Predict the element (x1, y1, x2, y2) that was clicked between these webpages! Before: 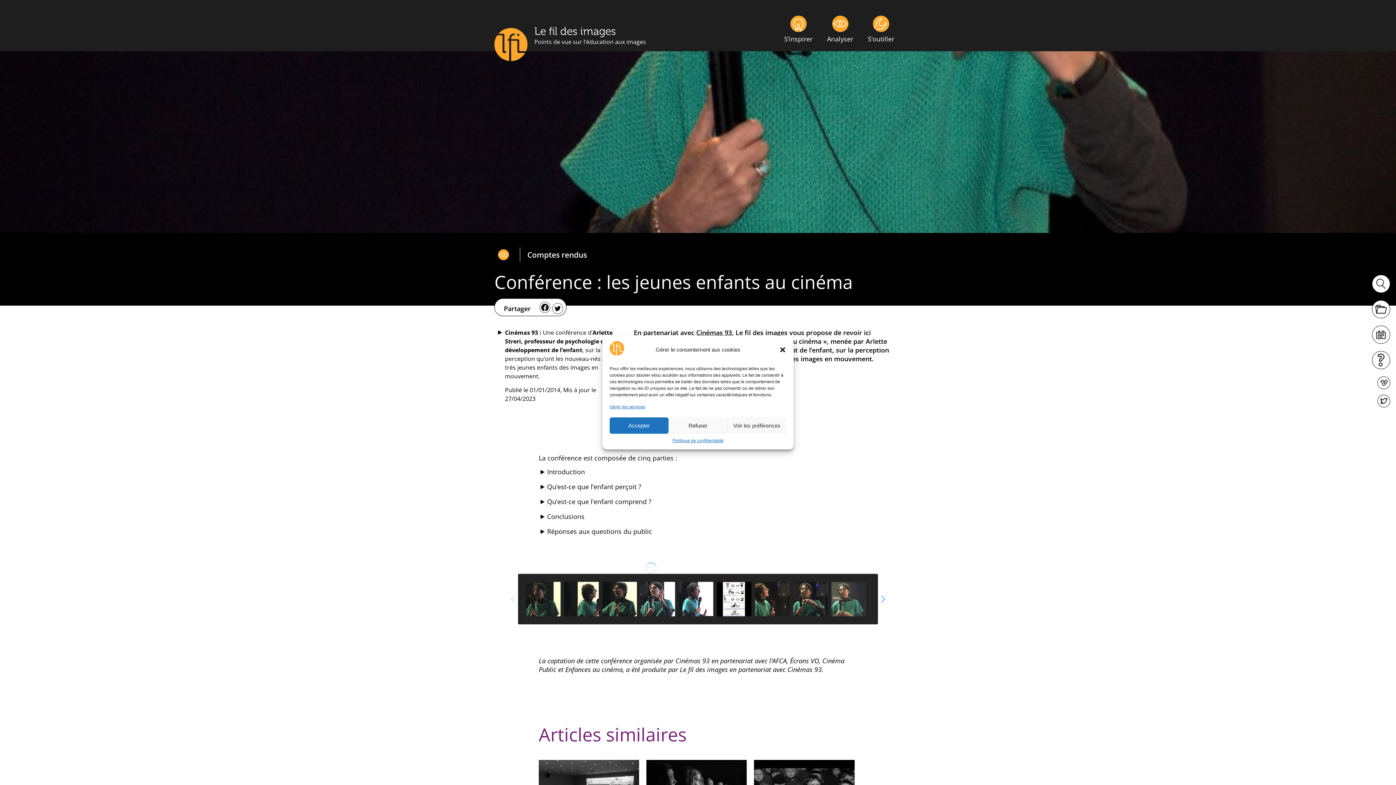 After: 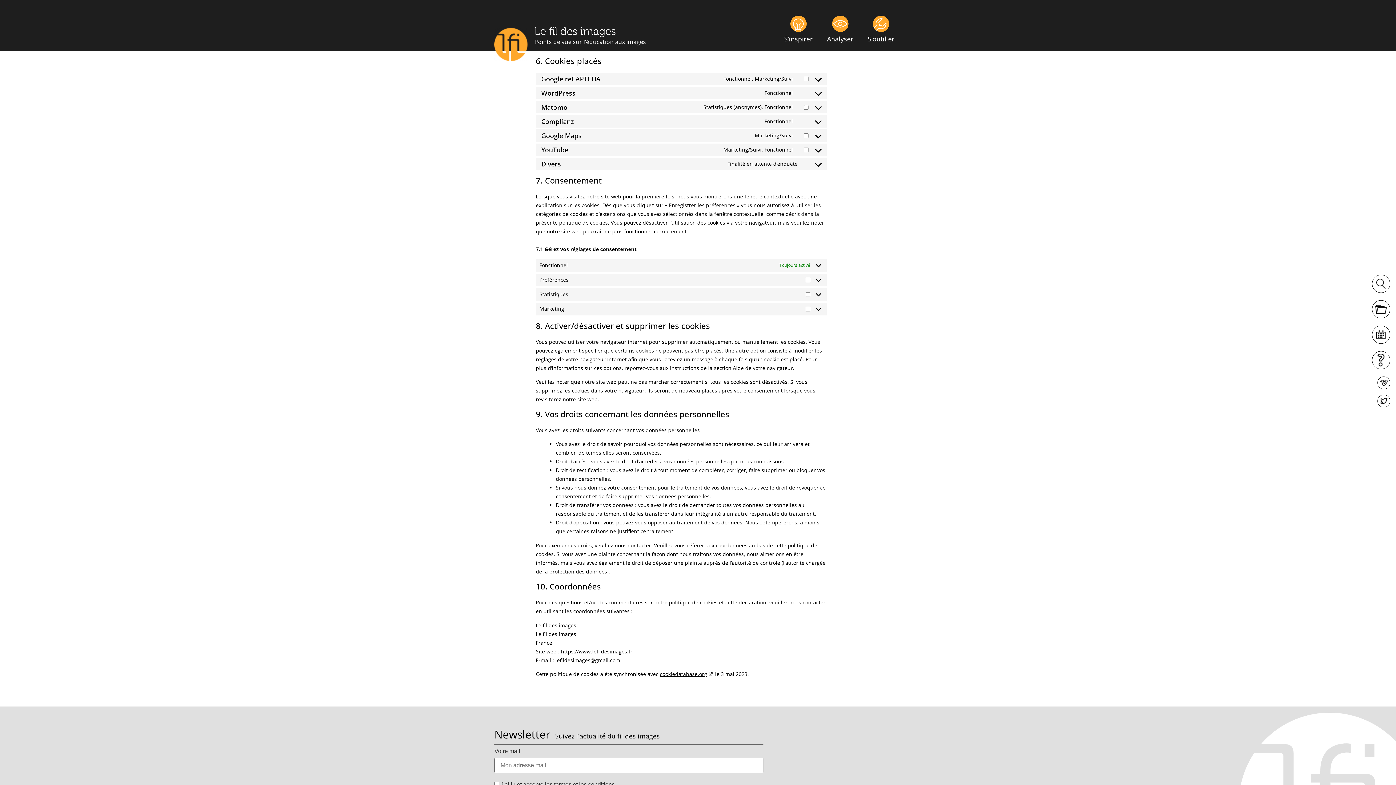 Action: label: Gérer les services bbox: (609, 403, 645, 410)